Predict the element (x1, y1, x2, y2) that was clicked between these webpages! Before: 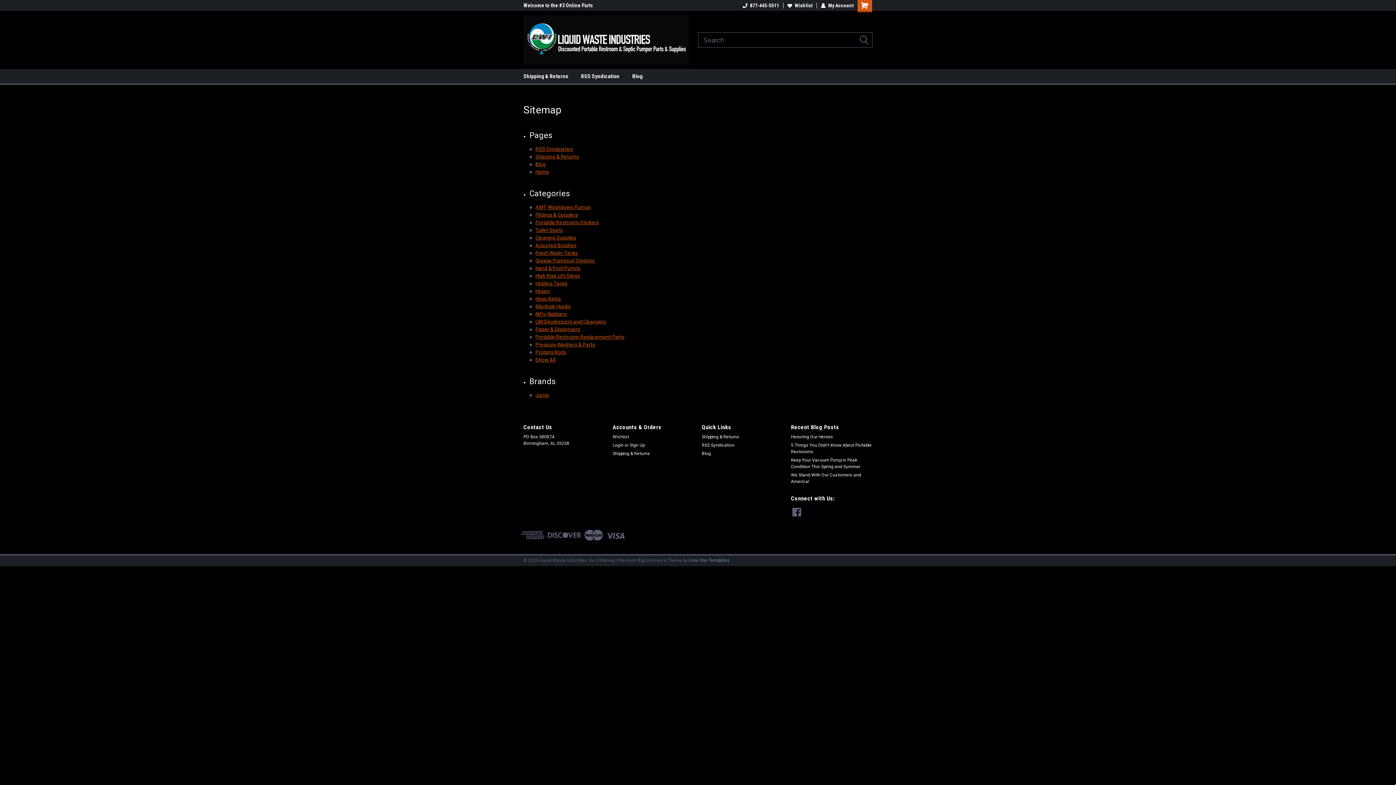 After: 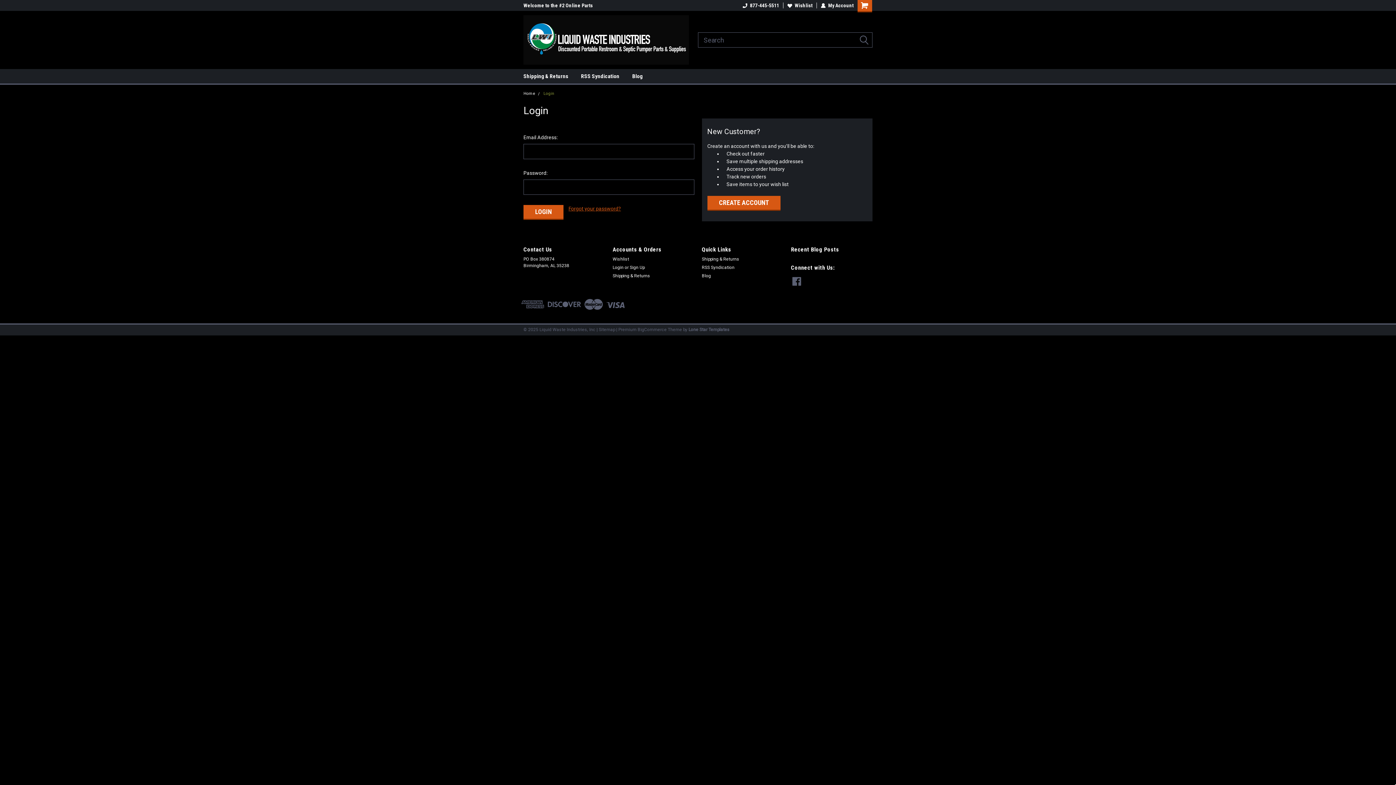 Action: bbox: (612, 442, 623, 448) label: Login